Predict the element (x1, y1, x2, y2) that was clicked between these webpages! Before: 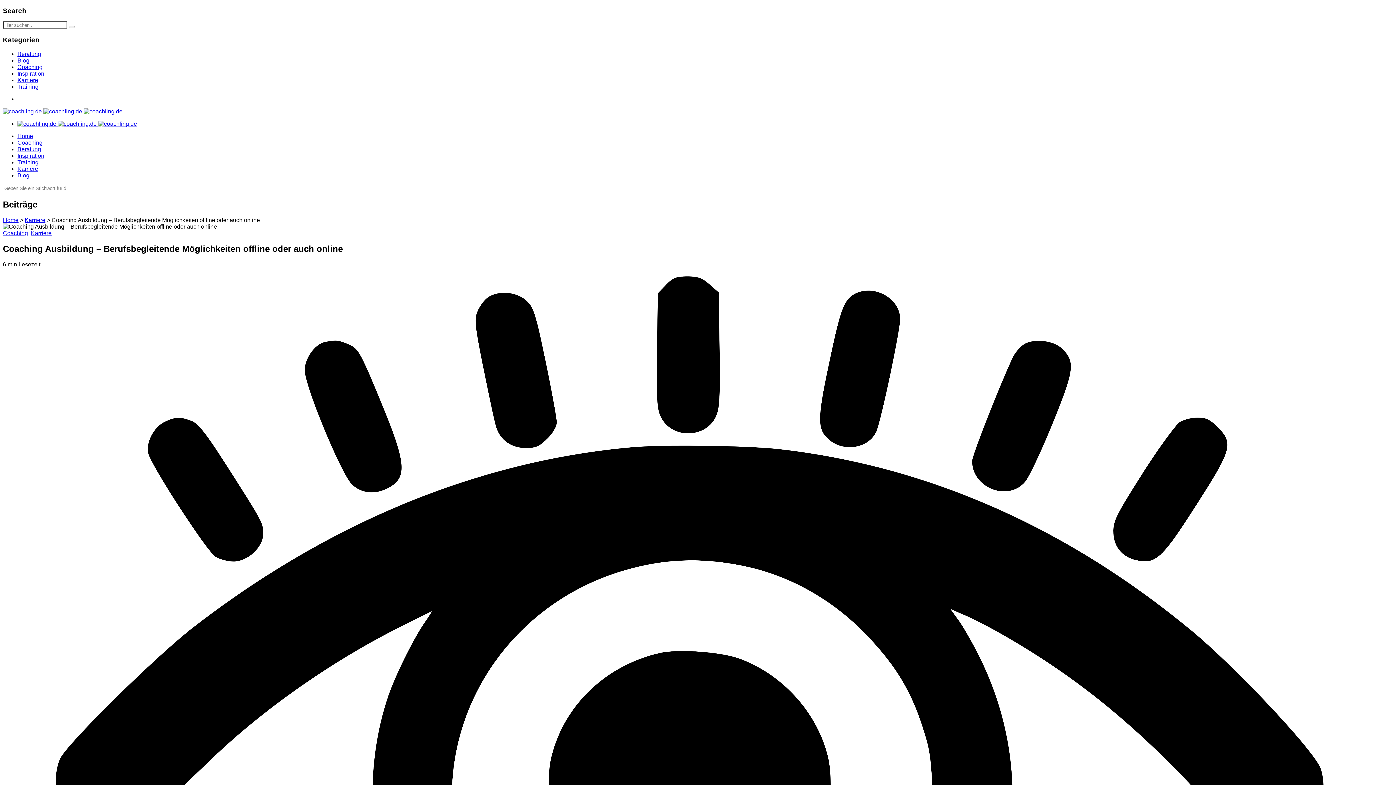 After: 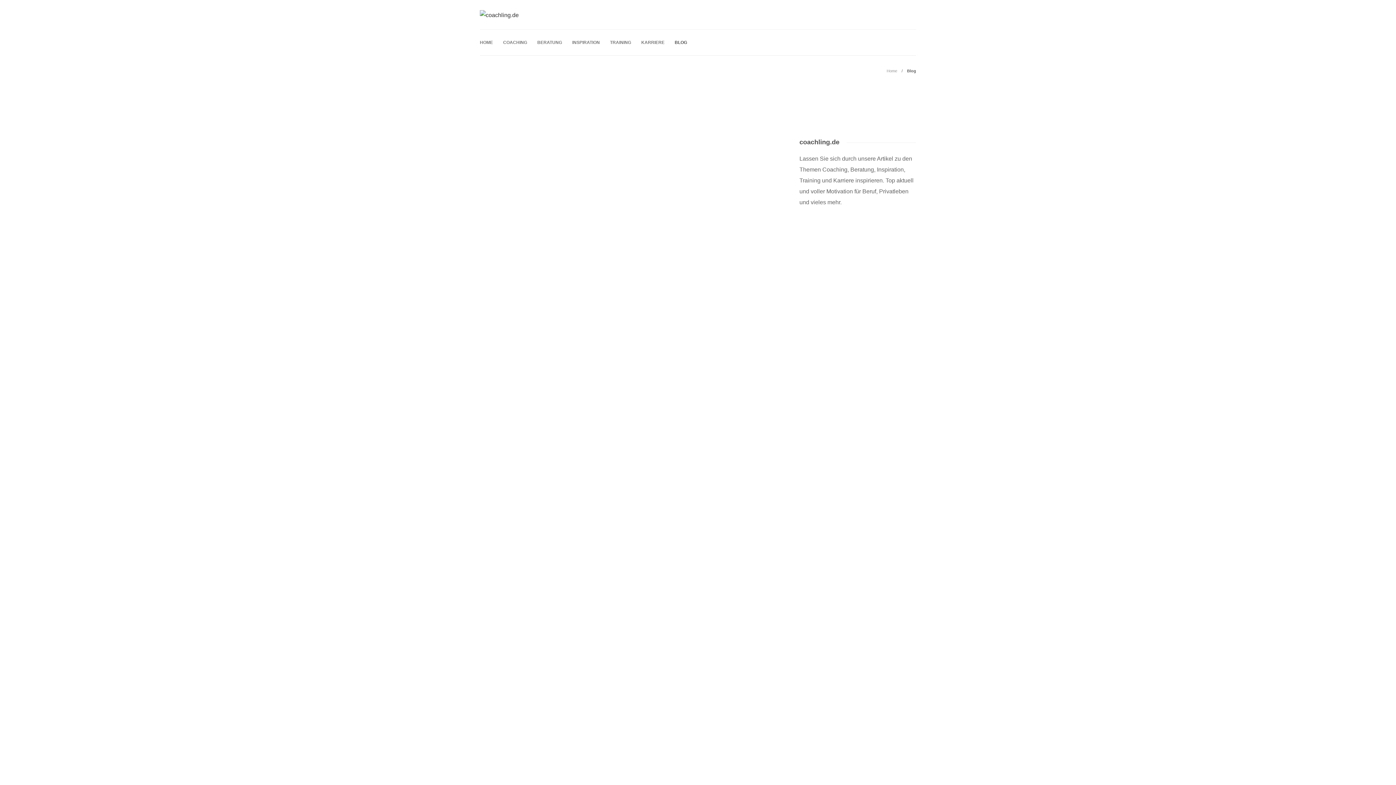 Action: label: Blog bbox: (17, 172, 29, 178)